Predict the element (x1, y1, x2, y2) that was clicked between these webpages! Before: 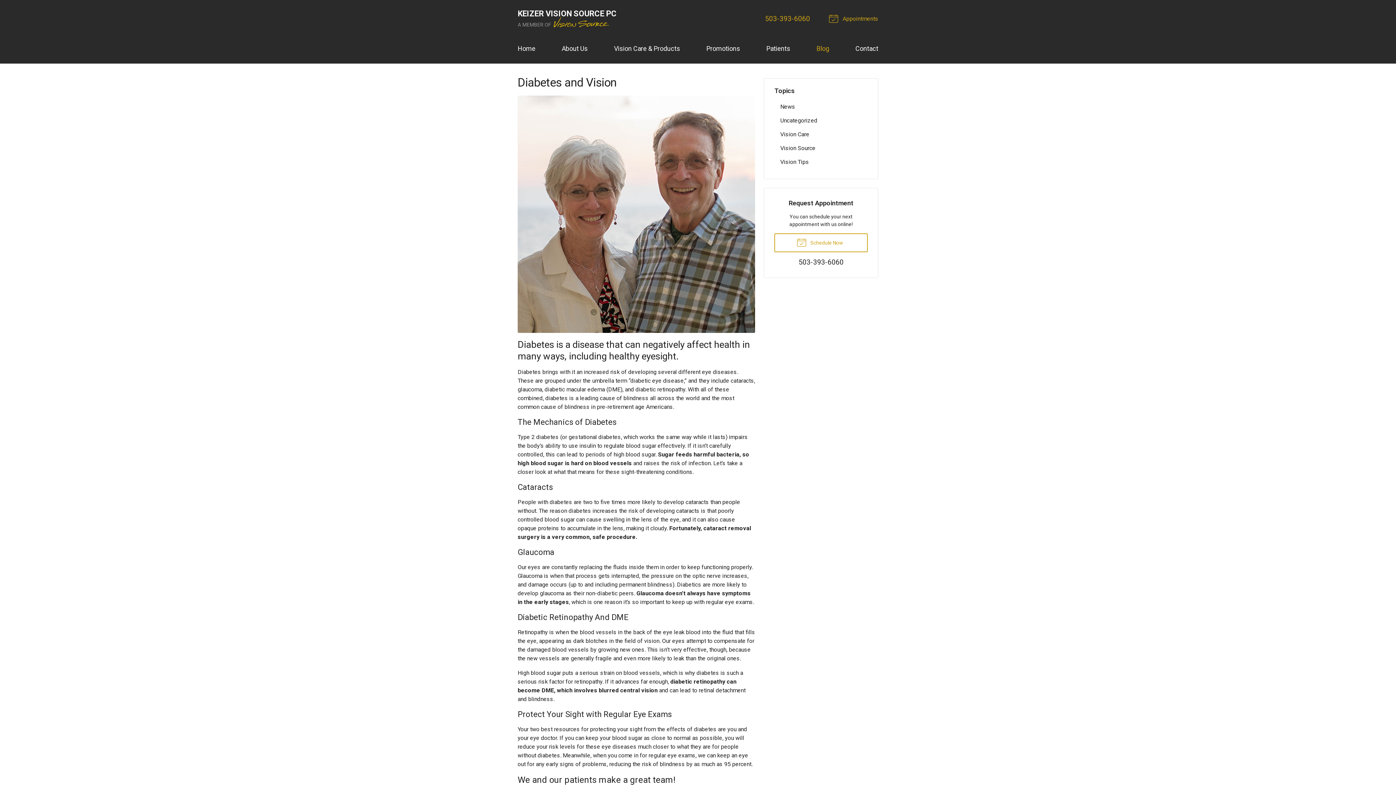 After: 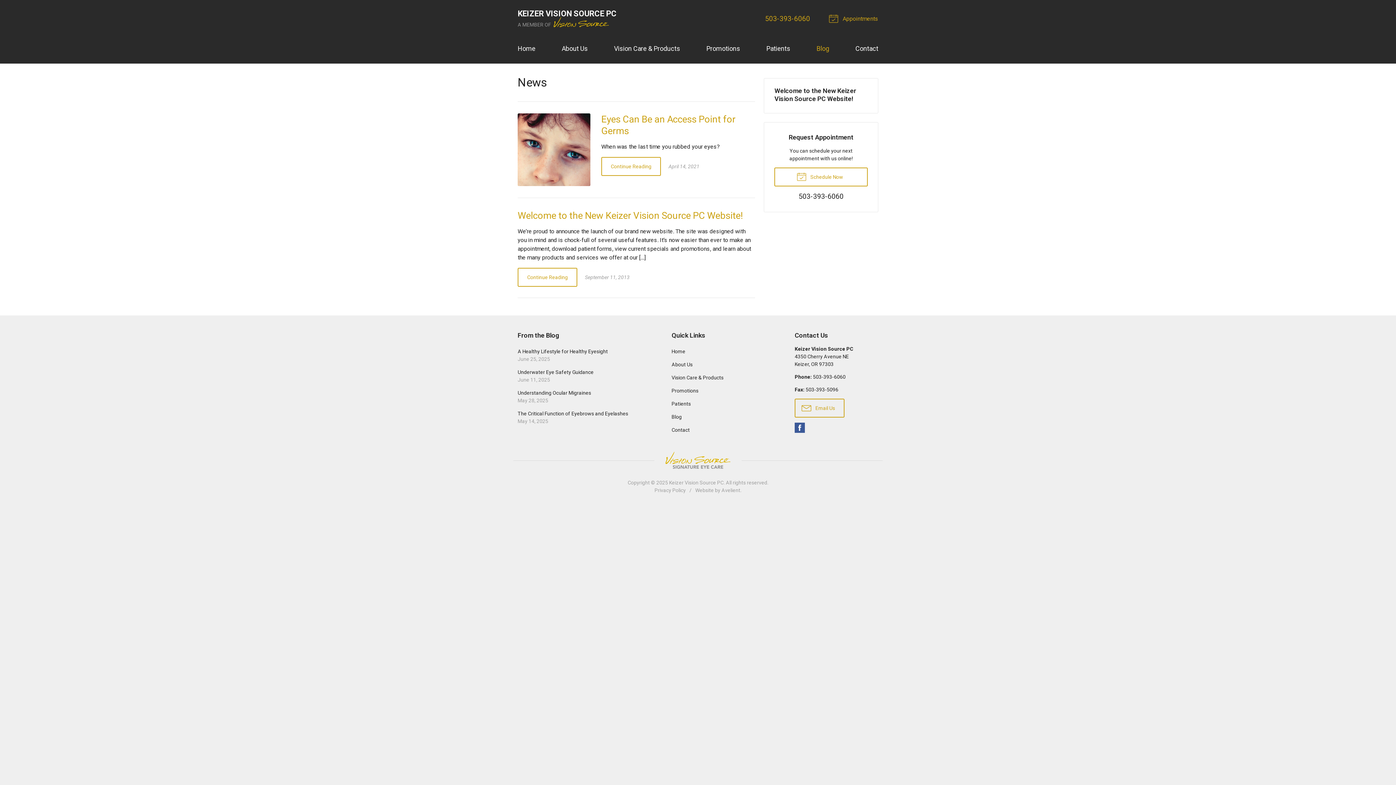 Action: label: News bbox: (774, 99, 867, 113)